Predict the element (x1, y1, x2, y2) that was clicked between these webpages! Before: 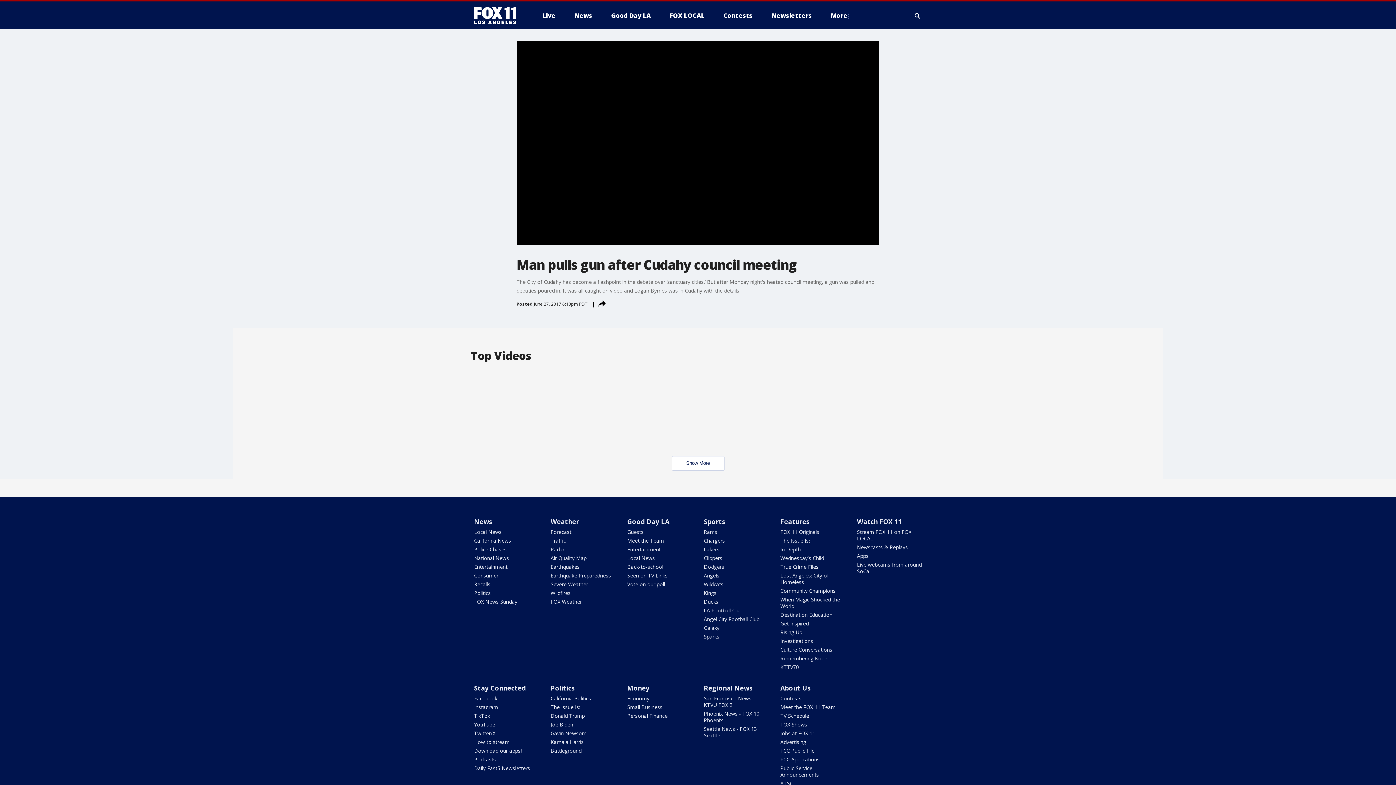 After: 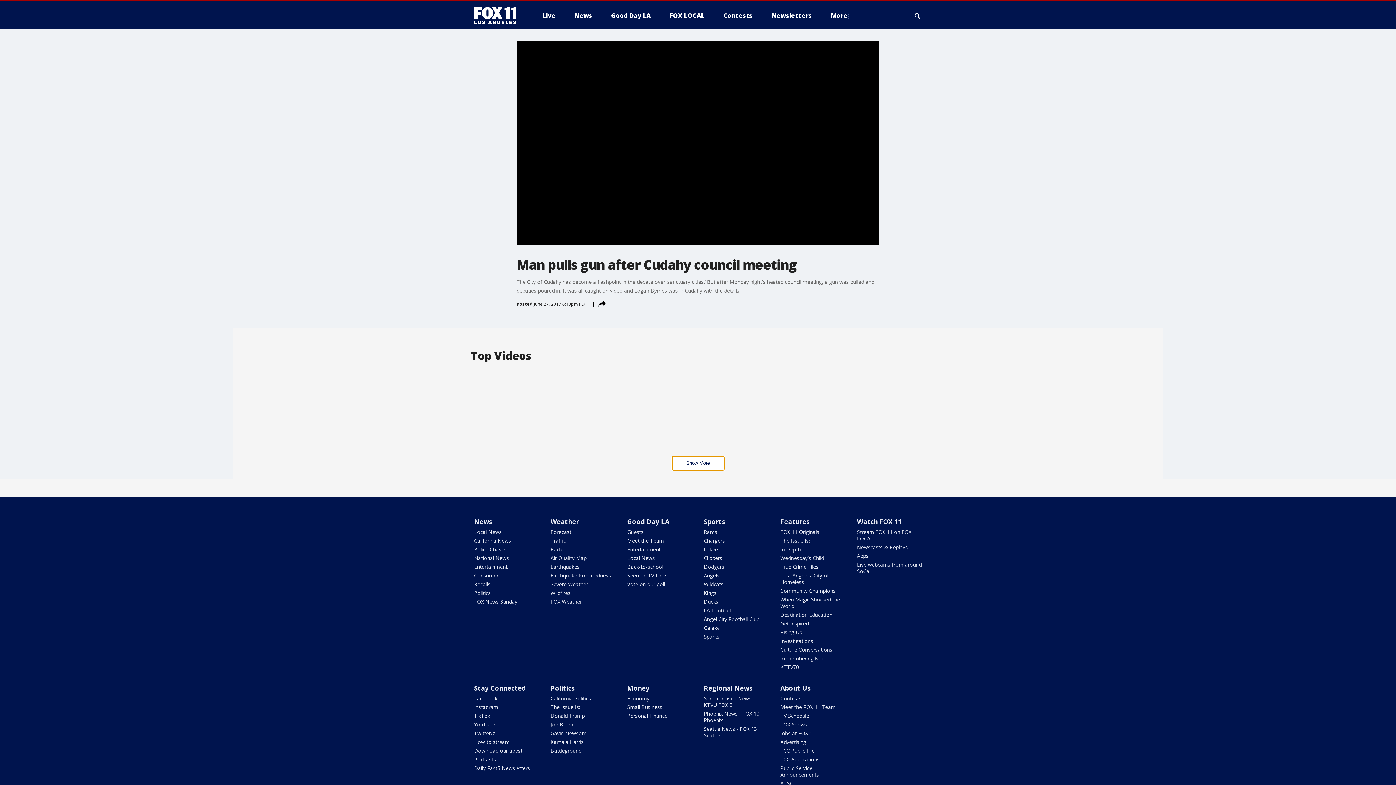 Action: label: Show More bbox: (671, 456, 724, 470)